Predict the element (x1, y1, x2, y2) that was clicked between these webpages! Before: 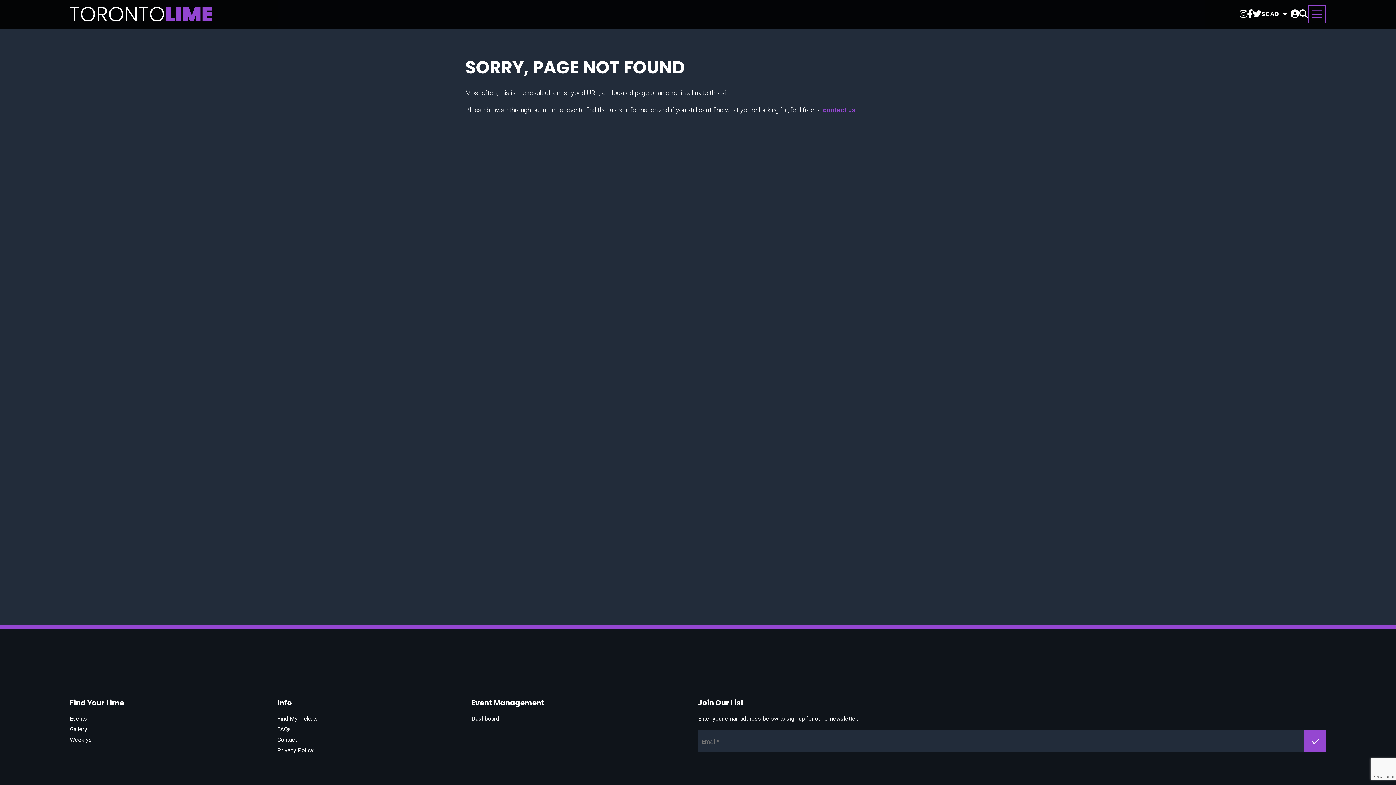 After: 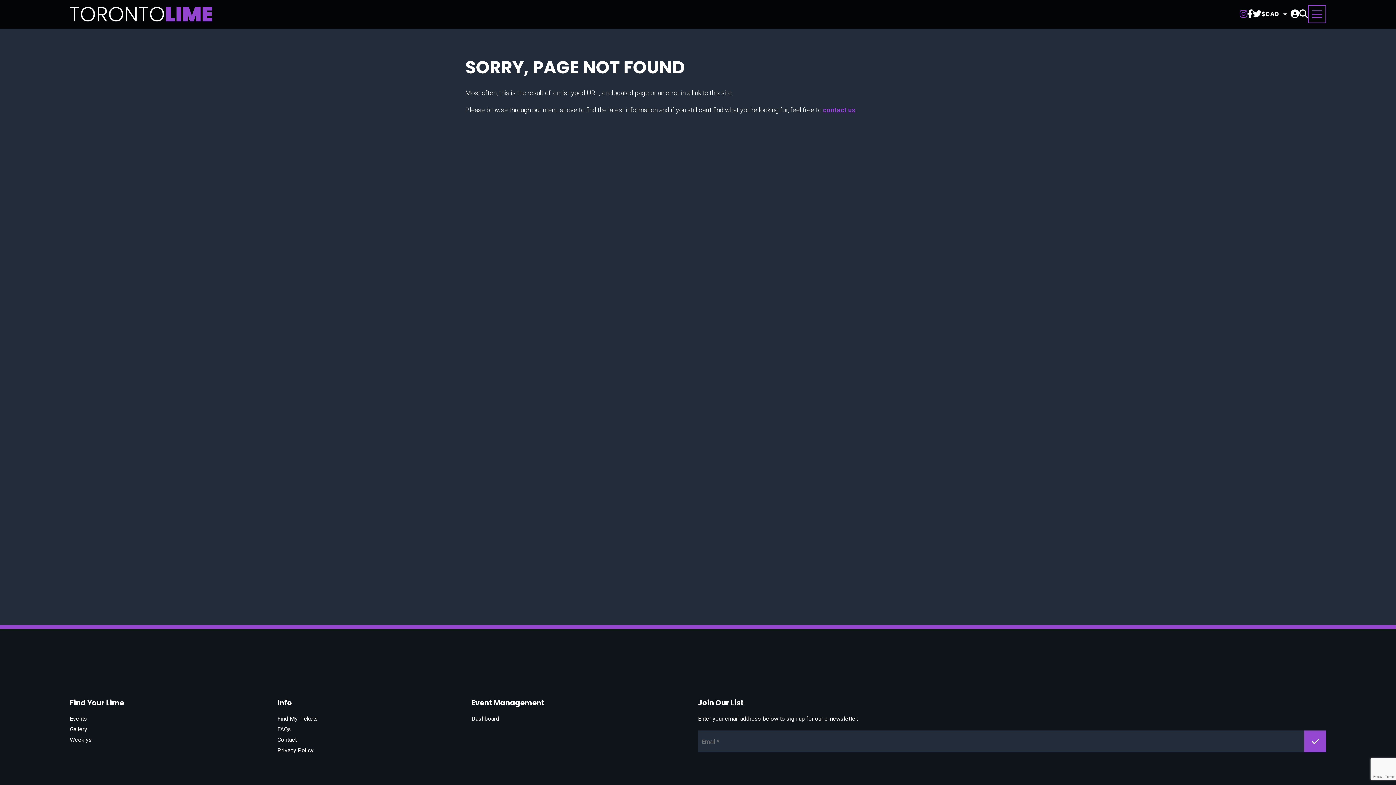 Action: bbox: (1240, 9, 1247, 19)